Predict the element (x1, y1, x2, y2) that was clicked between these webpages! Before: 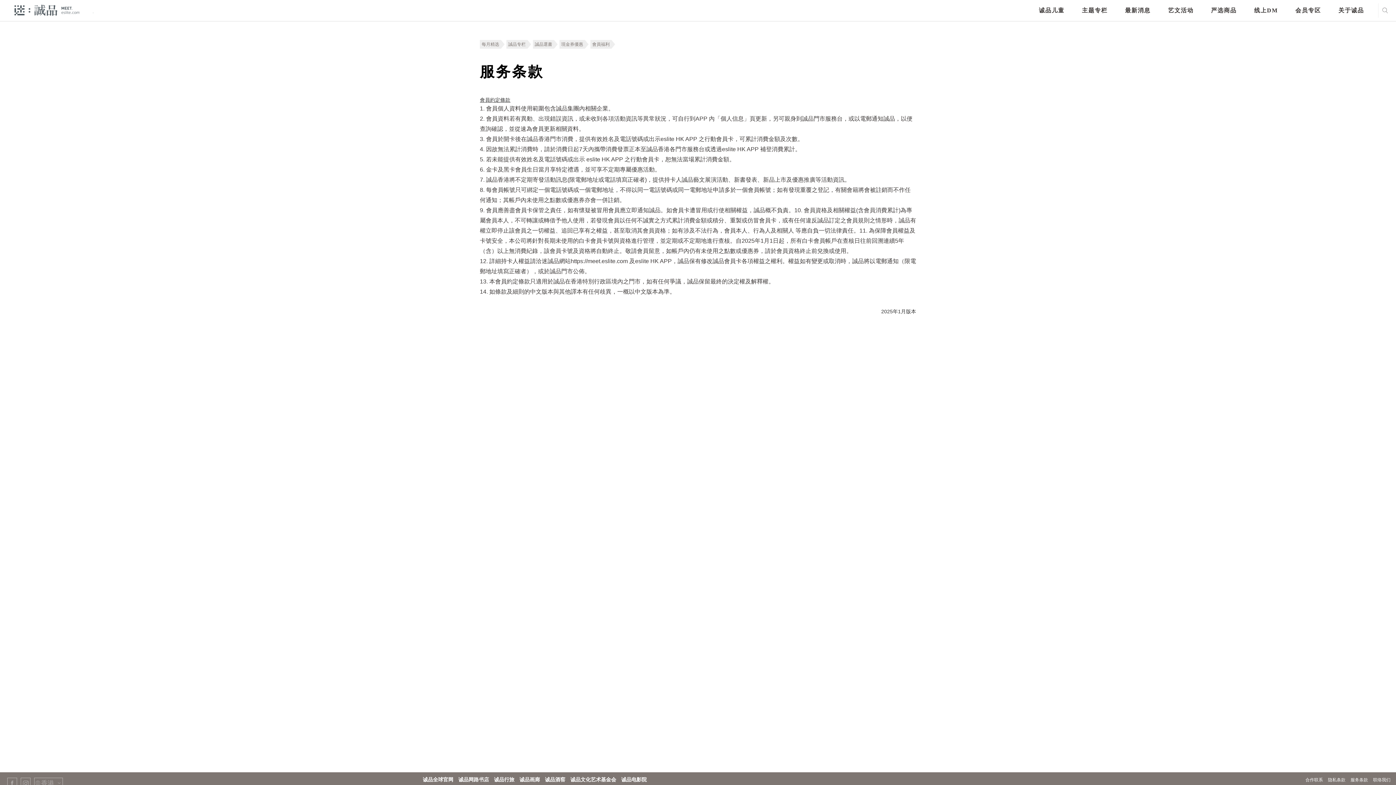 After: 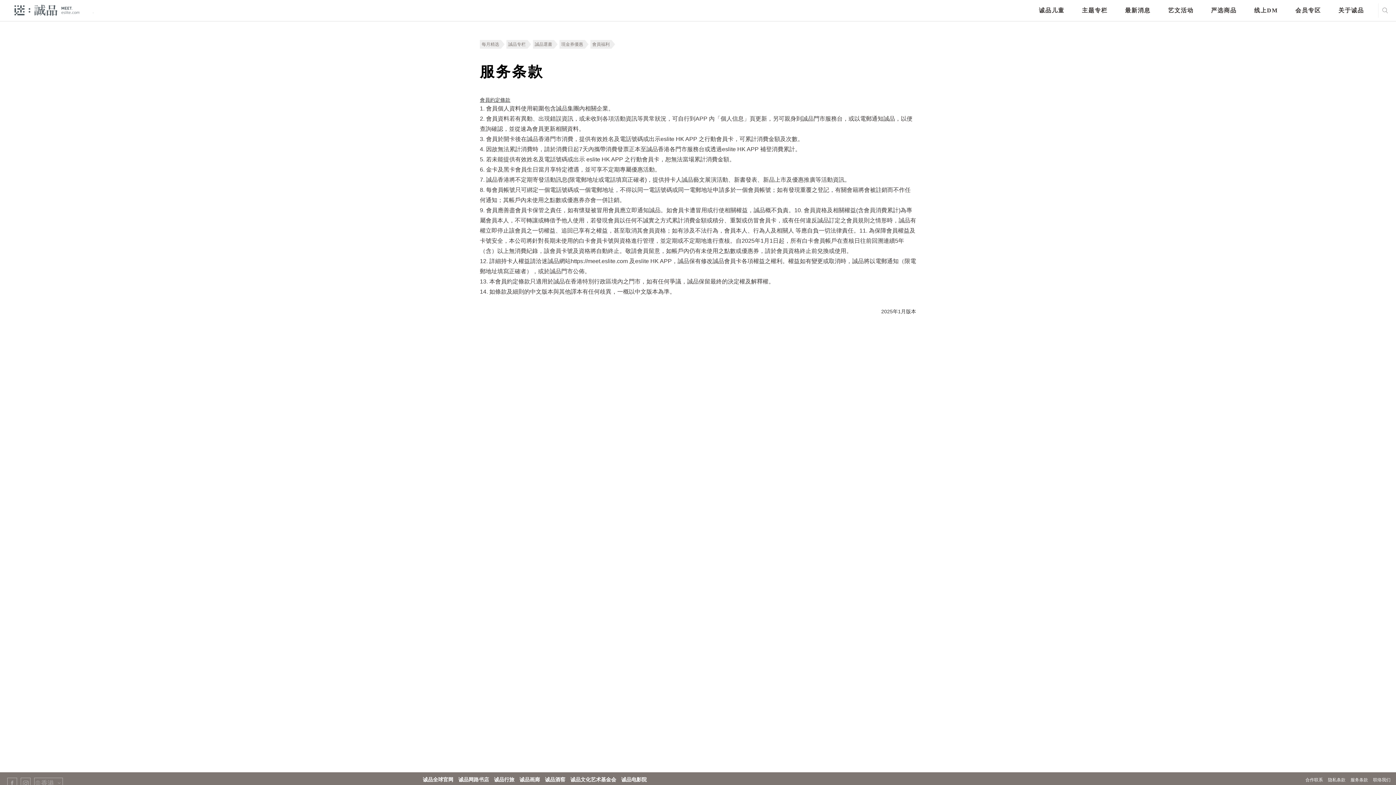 Action: label: 合作联系 bbox: (1305, 777, 1323, 782)